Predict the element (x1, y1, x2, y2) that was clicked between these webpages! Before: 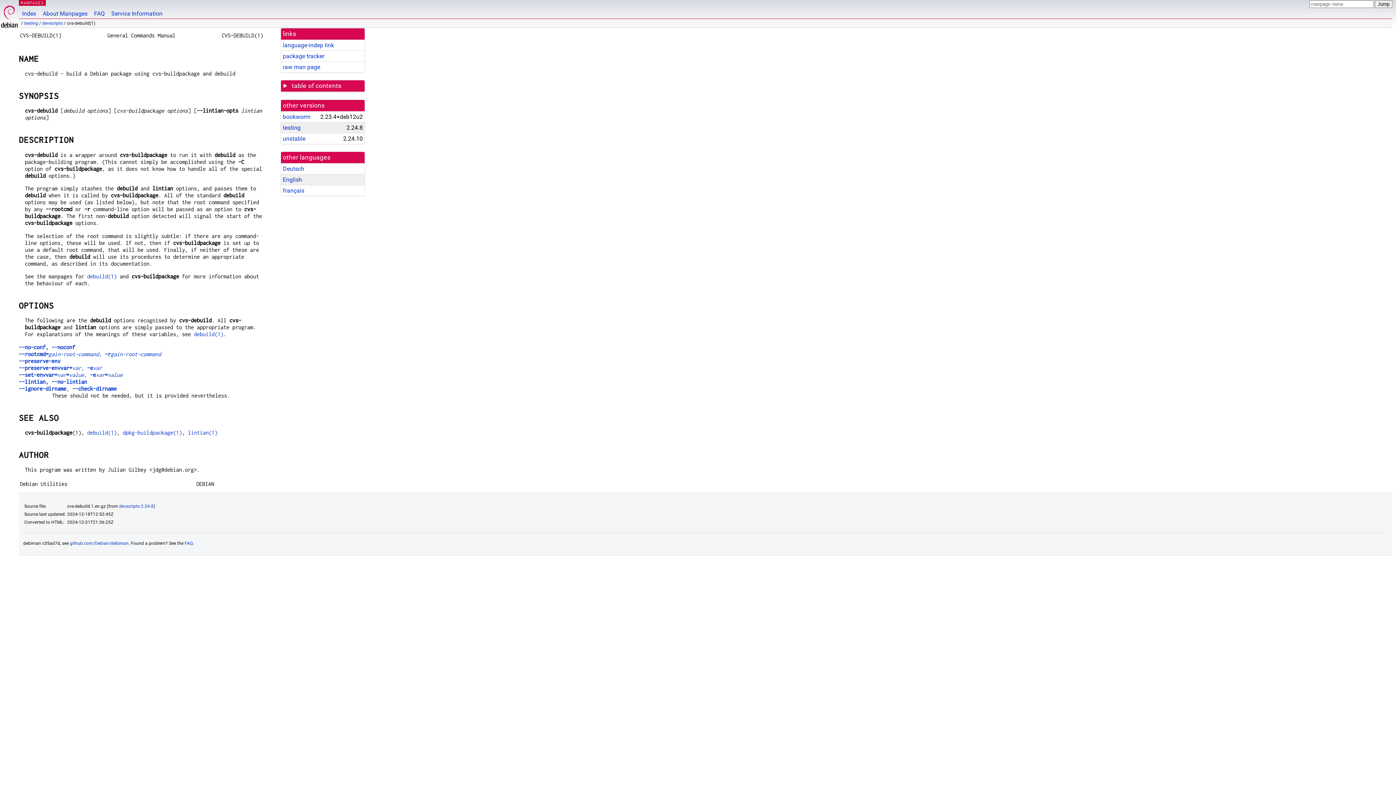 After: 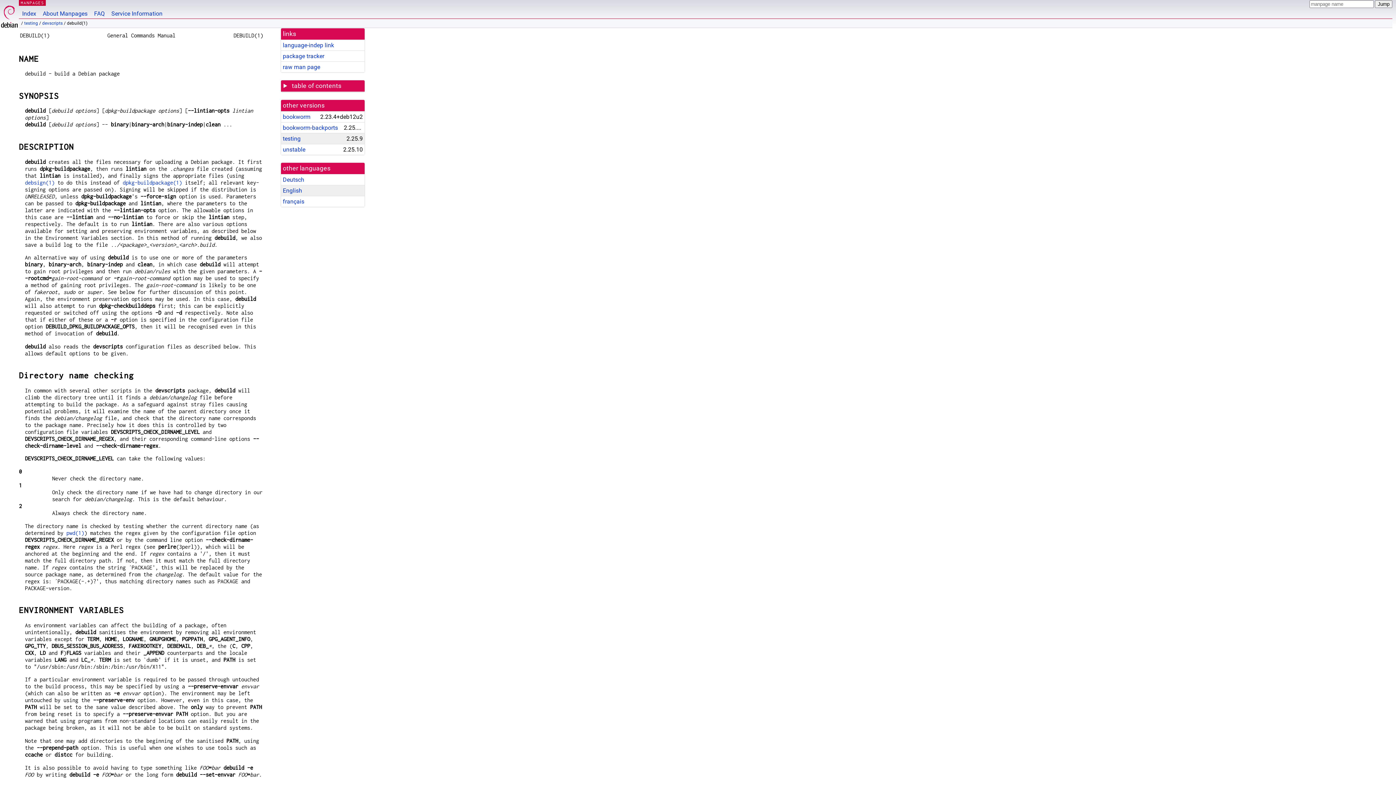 Action: bbox: (193, 331, 223, 337) label: debuild(1)